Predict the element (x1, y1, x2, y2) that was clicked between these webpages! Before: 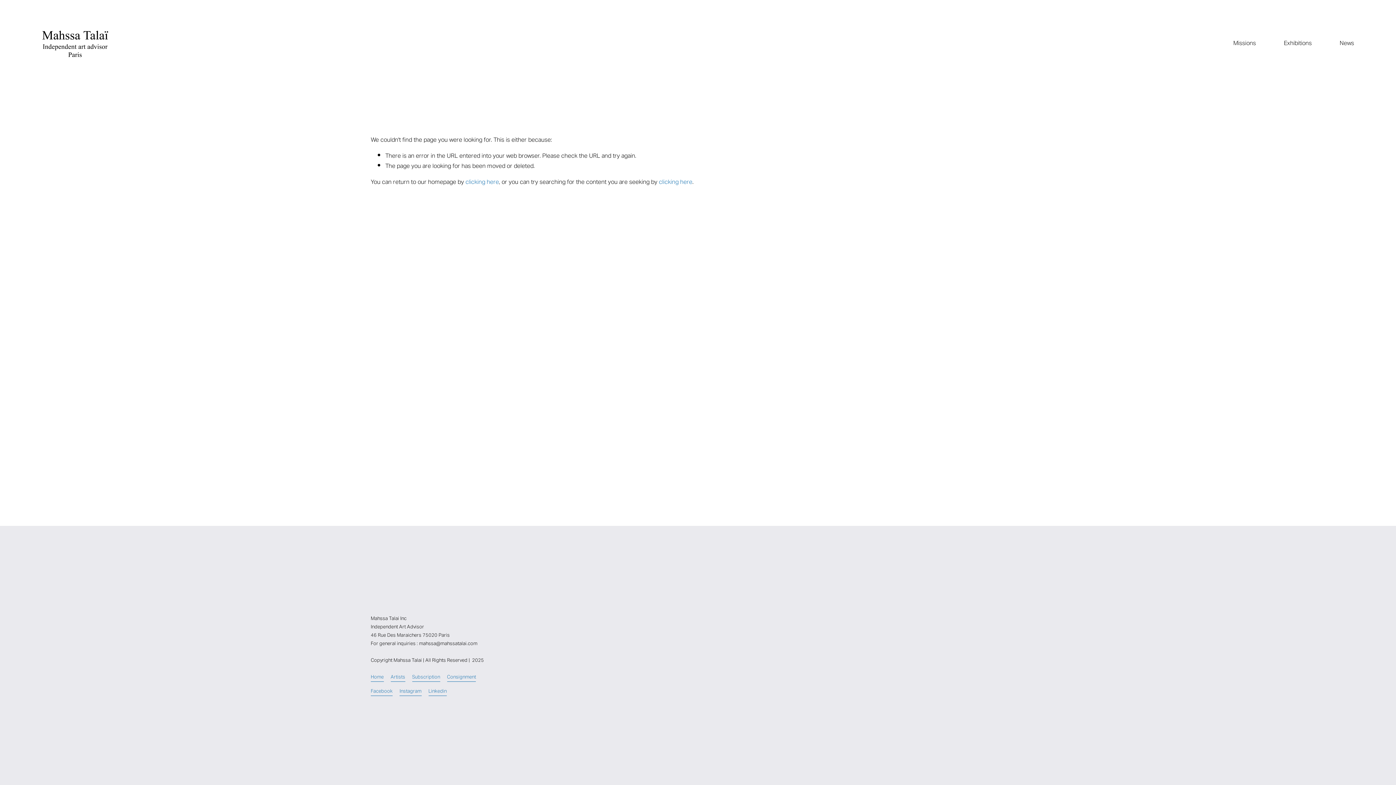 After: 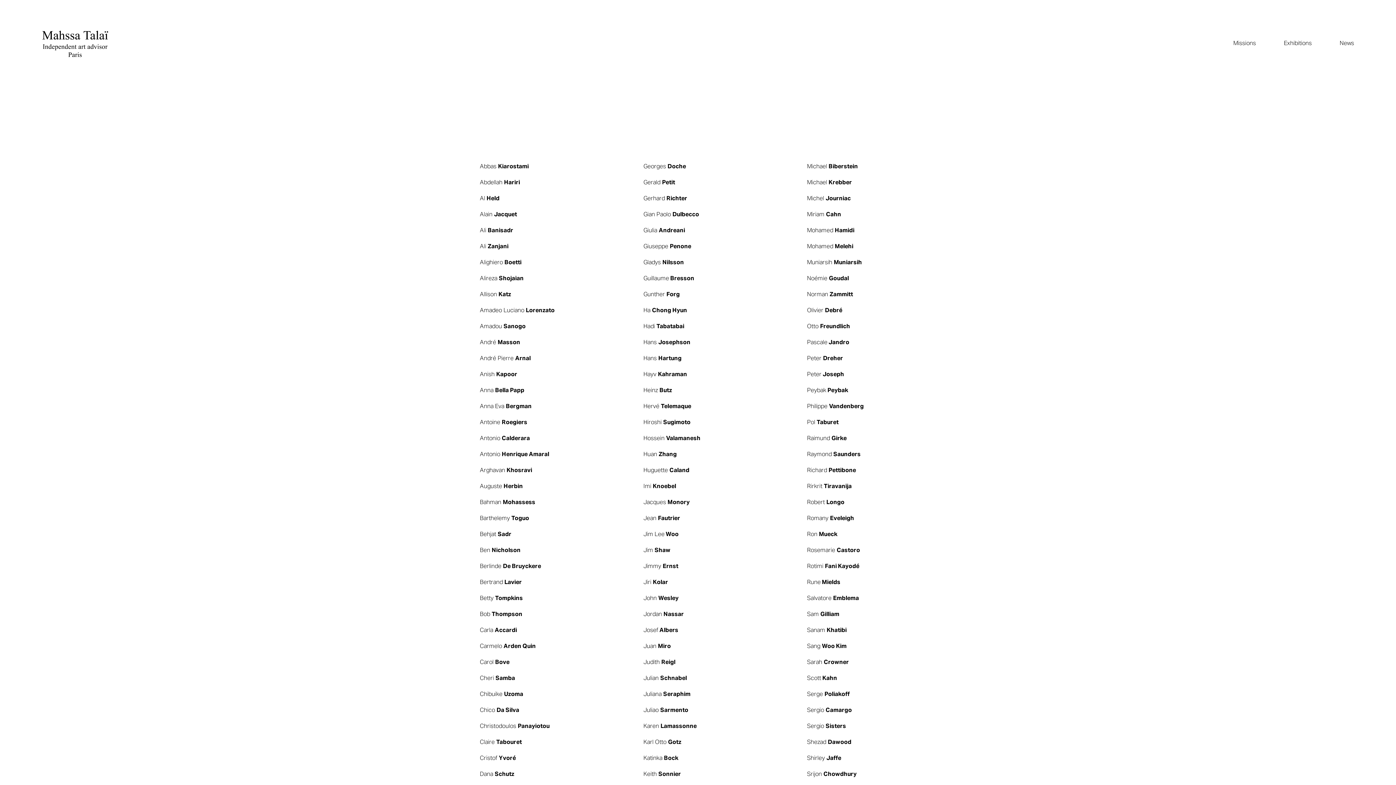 Action: bbox: (390, 673, 405, 682) label: Artists